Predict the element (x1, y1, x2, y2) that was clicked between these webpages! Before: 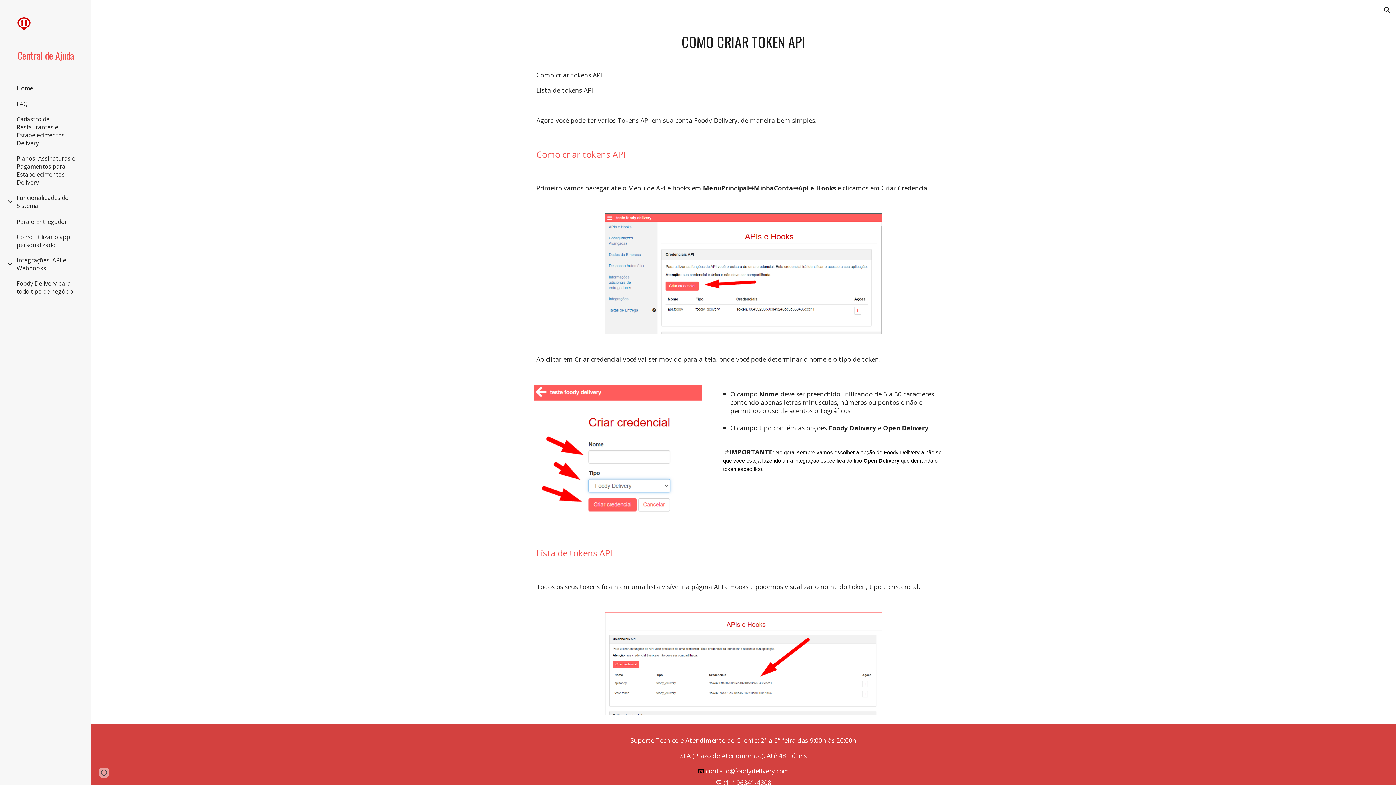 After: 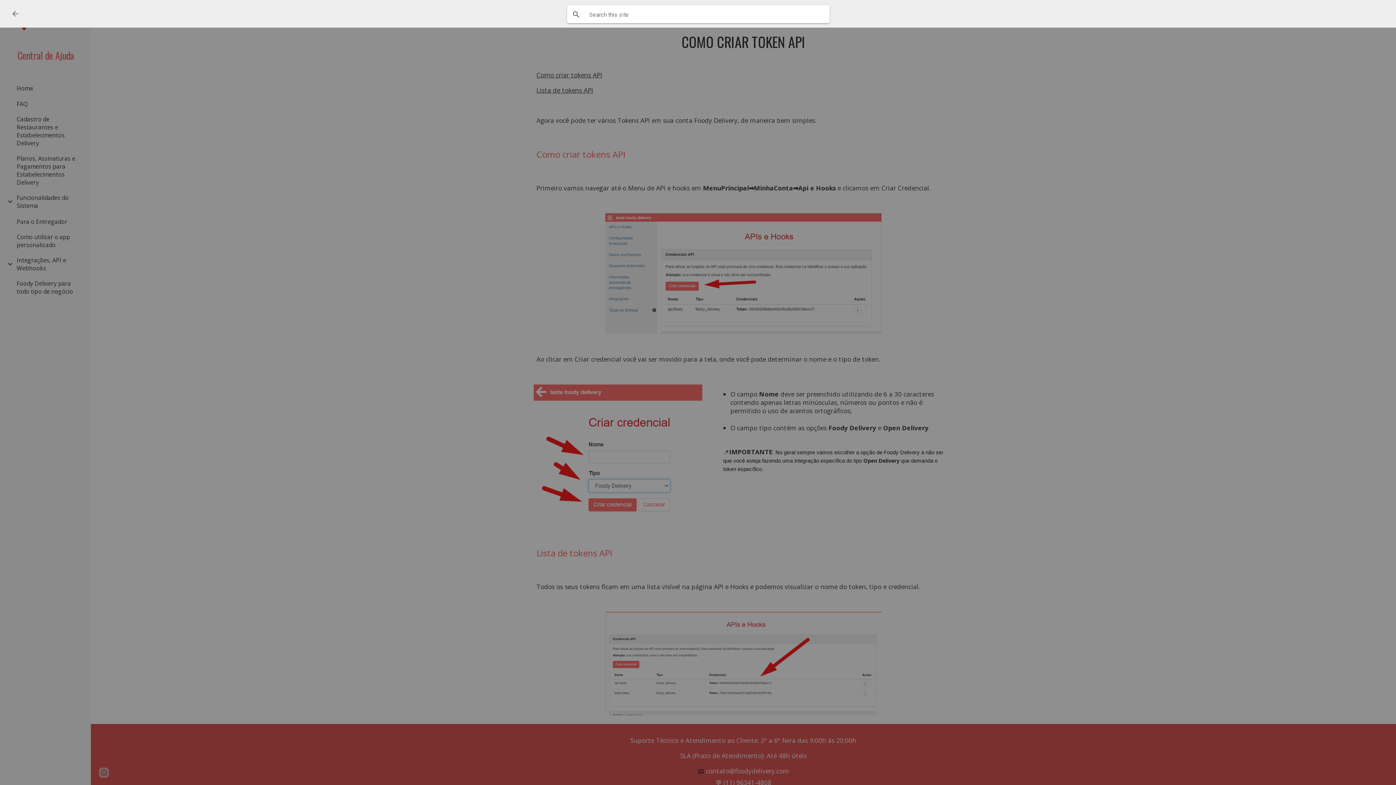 Action: bbox: (1378, 1, 1396, 18) label: Open search bar